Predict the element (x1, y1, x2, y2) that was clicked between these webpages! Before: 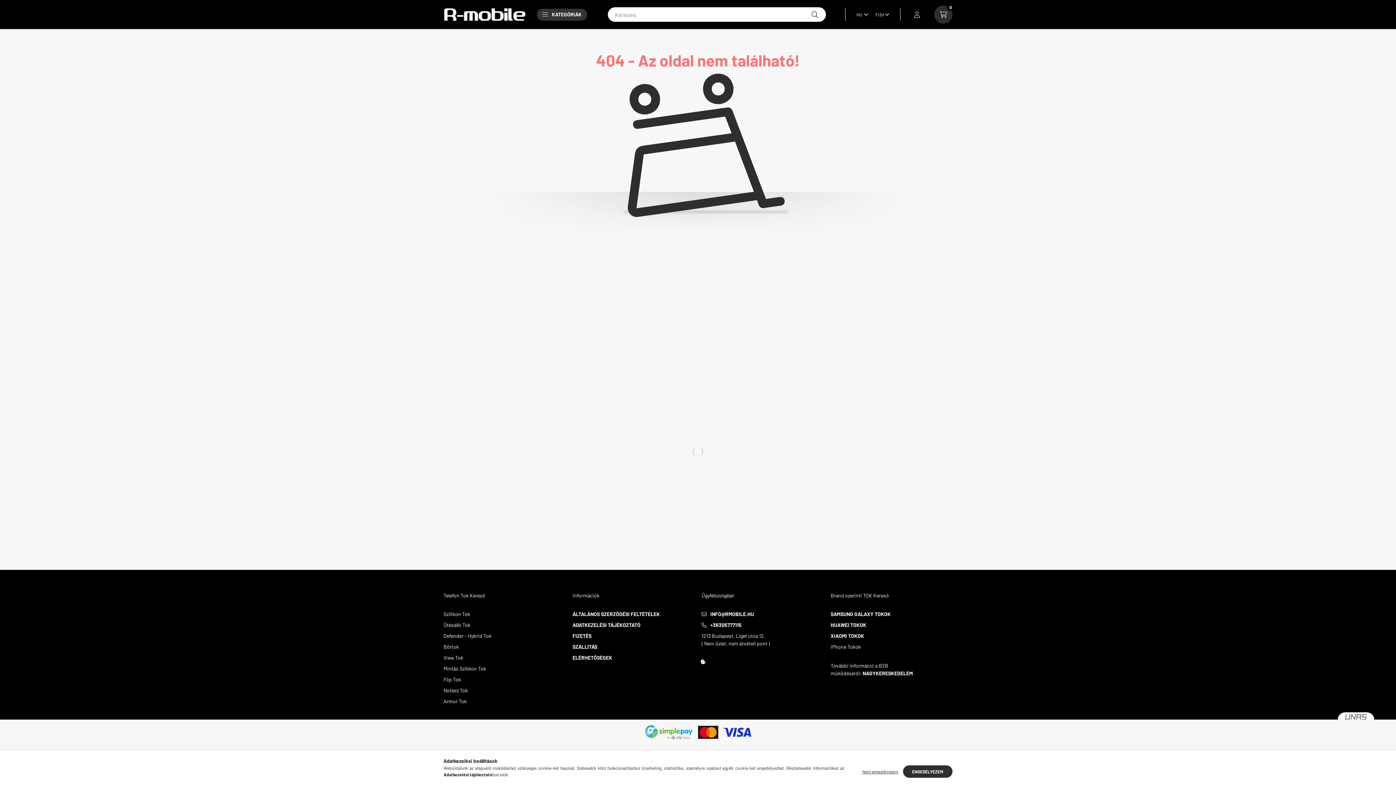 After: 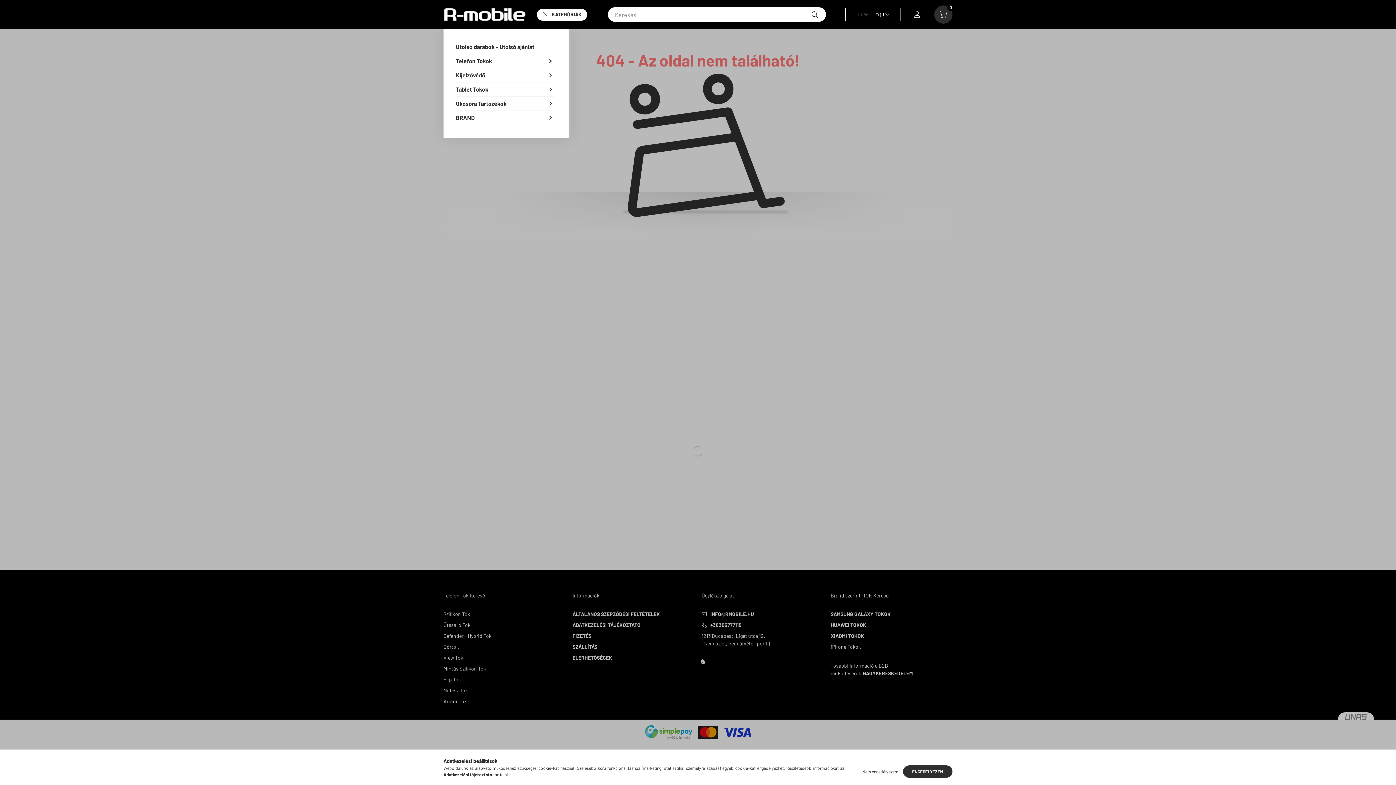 Action: label: KATEGÓRIÁK bbox: (537, 8, 587, 20)